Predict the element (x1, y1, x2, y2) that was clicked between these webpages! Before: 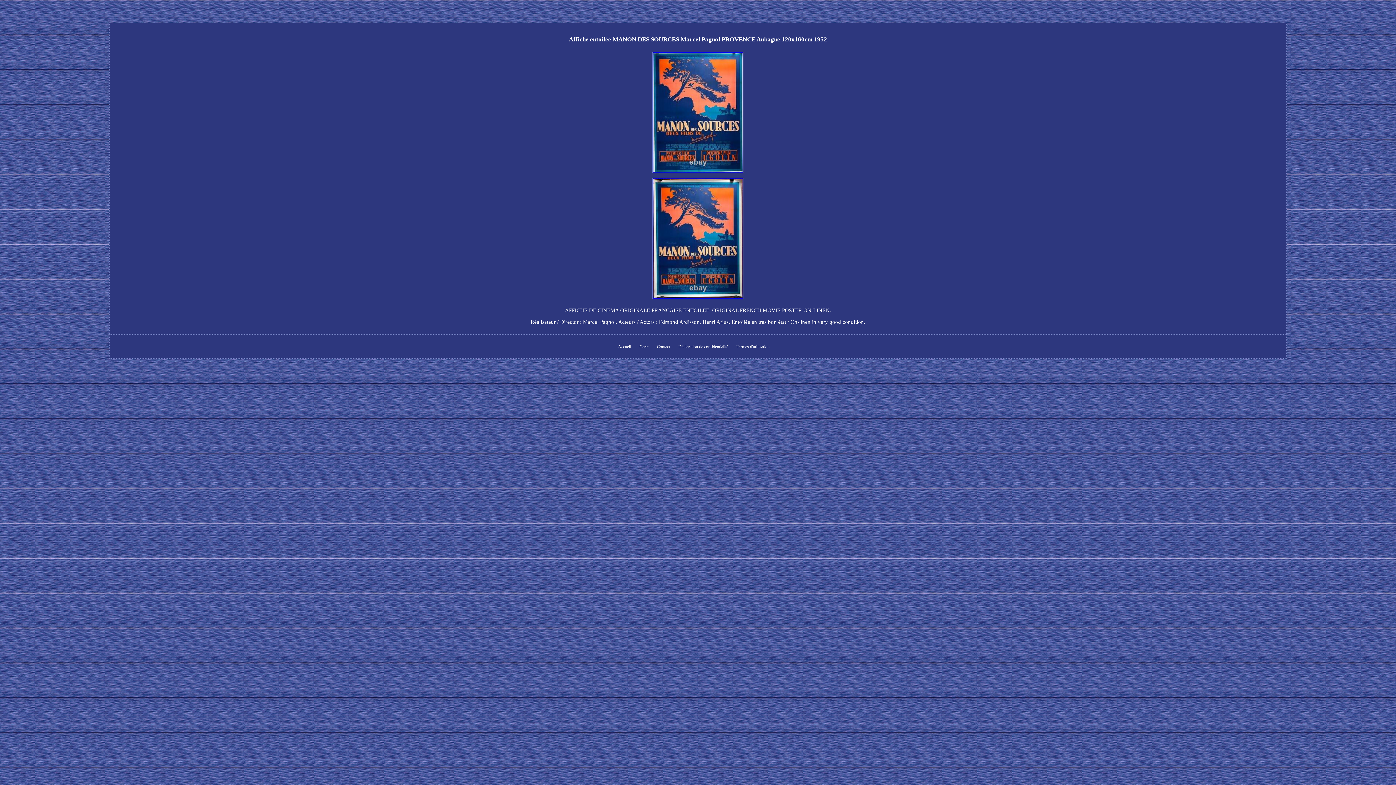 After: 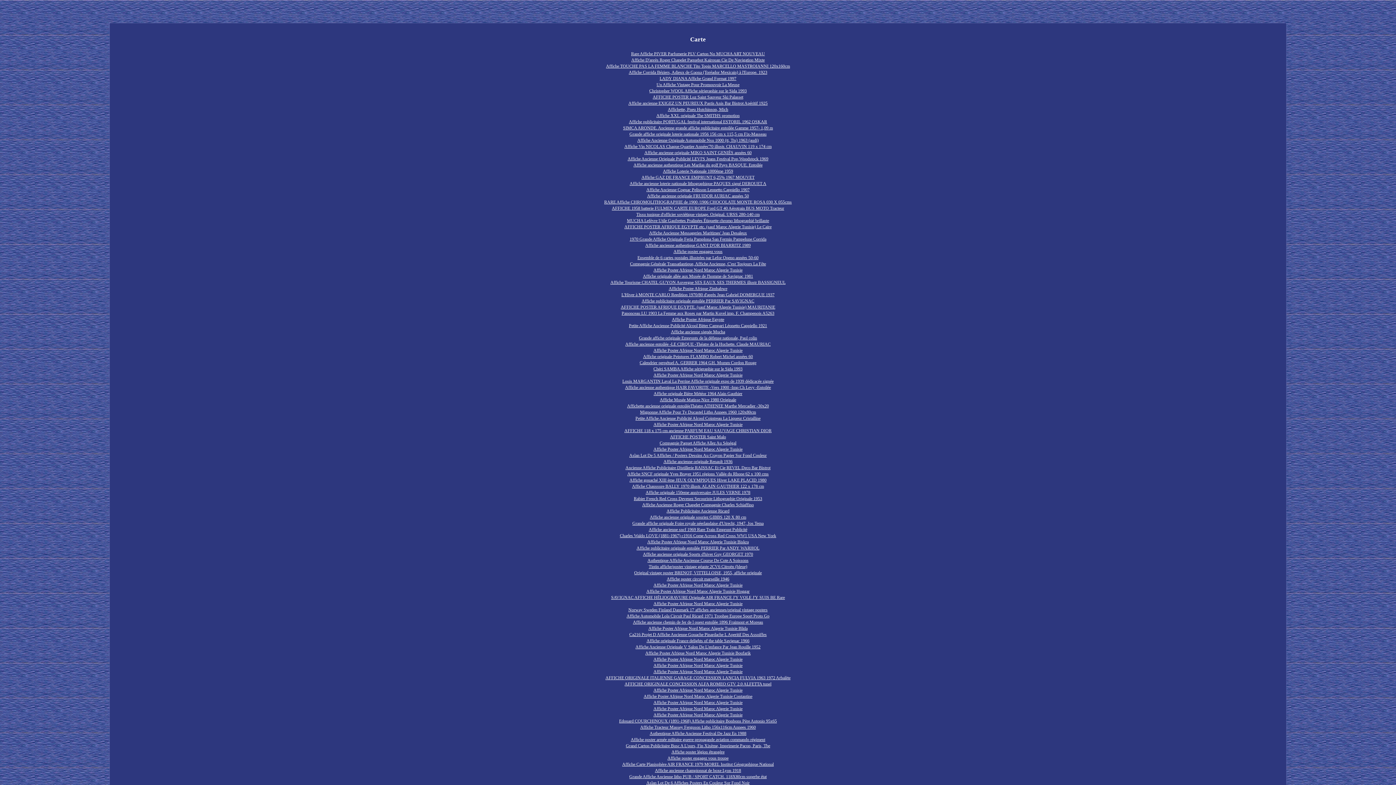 Action: label: Carte bbox: (639, 344, 648, 349)